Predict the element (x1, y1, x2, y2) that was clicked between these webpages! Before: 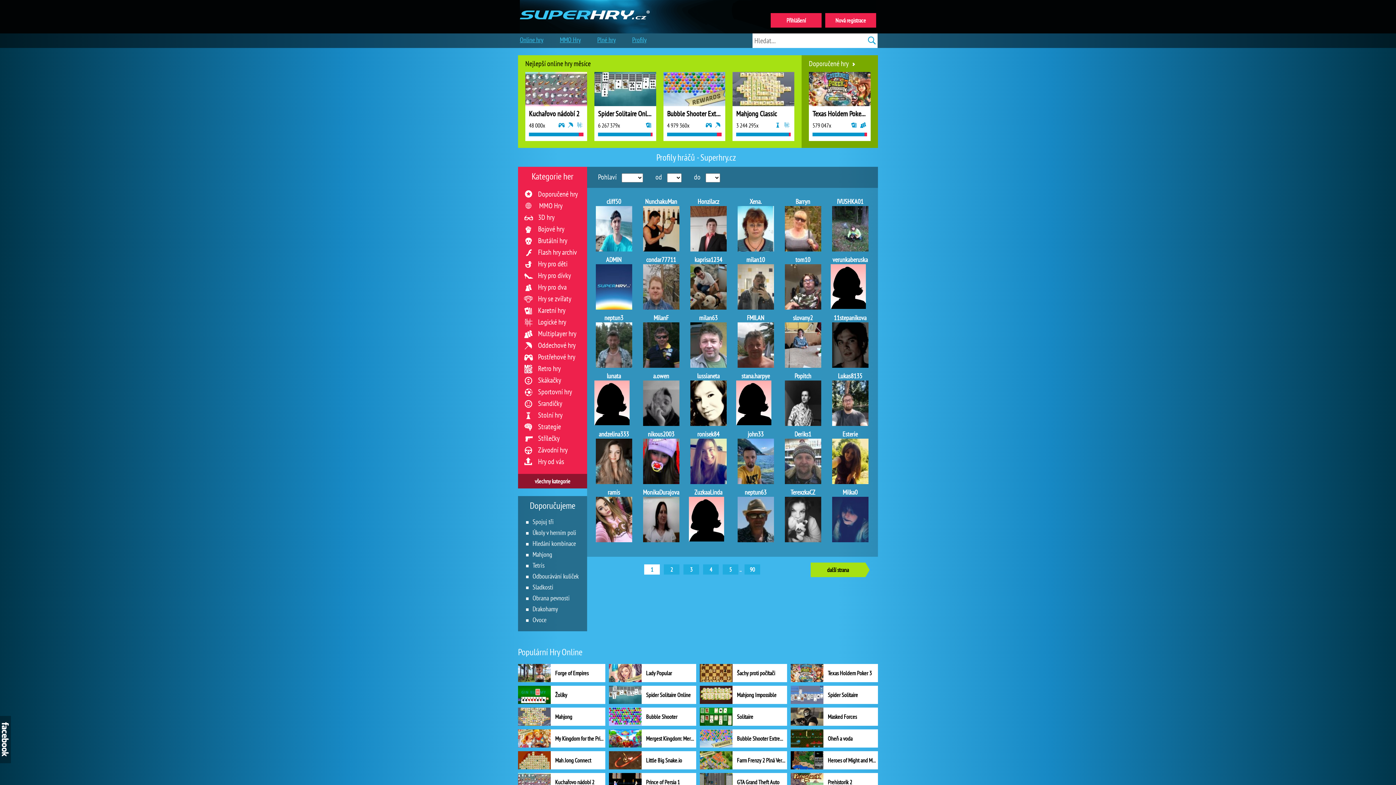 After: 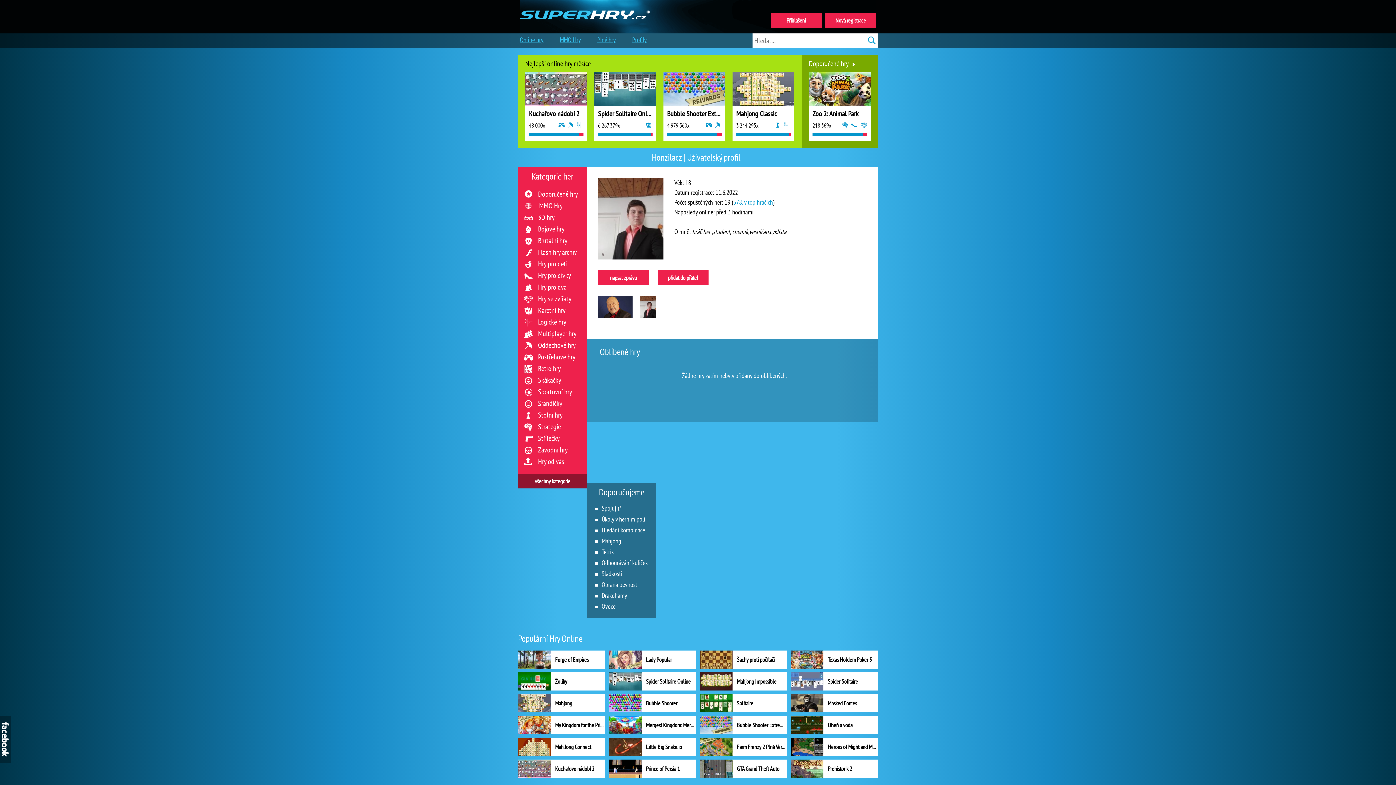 Action: bbox: (689, 196, 728, 251) label: Honzilacz
